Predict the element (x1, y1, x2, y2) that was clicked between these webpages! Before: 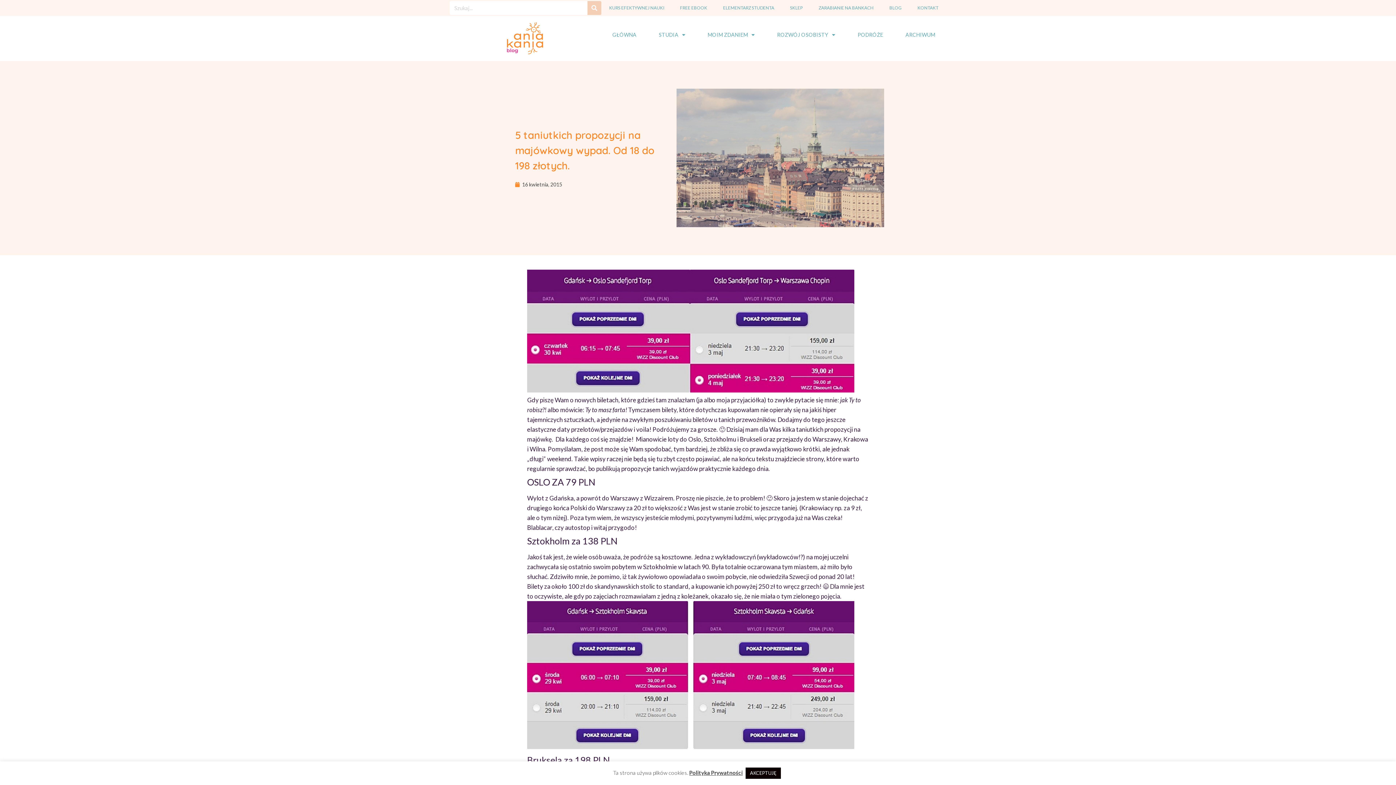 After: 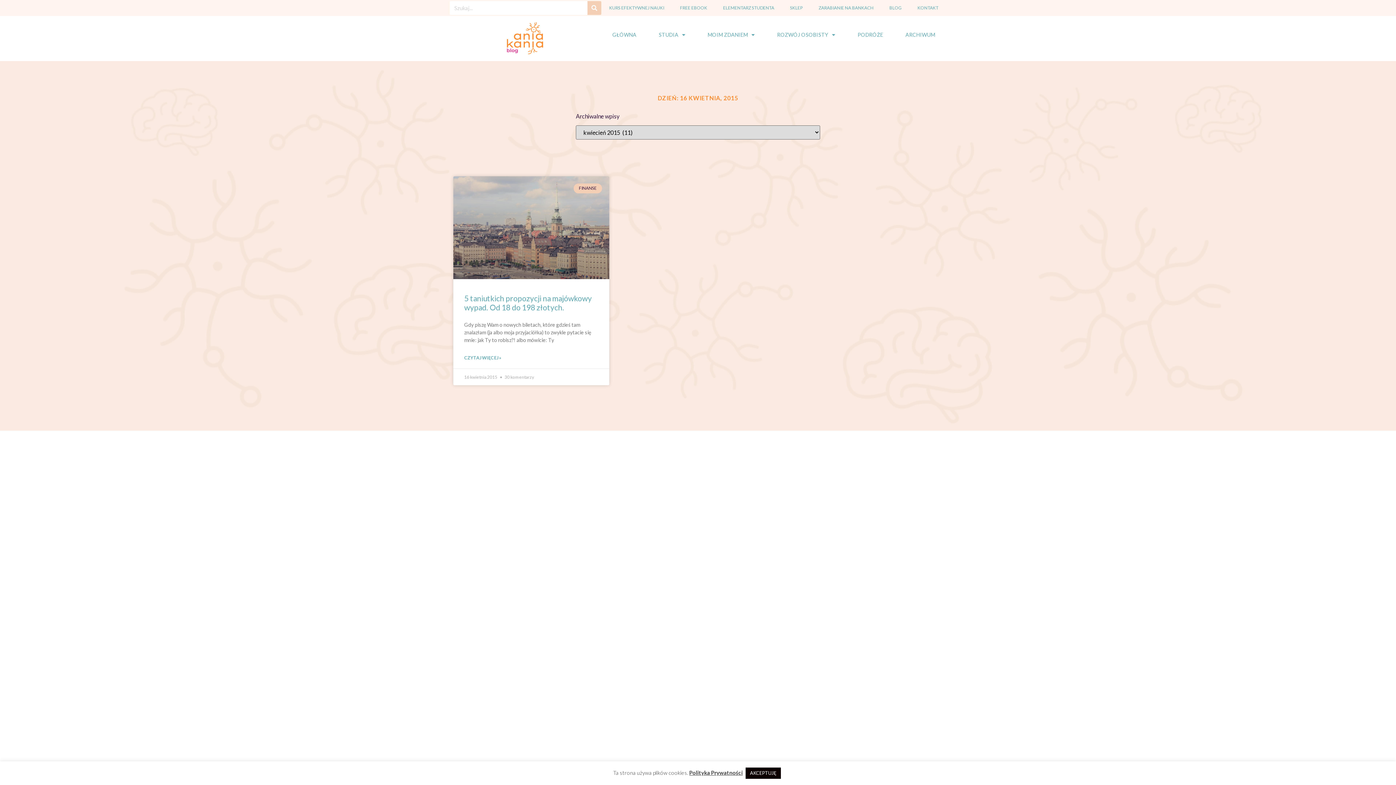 Action: bbox: (515, 180, 562, 188) label: 16 kwietnia, 2015